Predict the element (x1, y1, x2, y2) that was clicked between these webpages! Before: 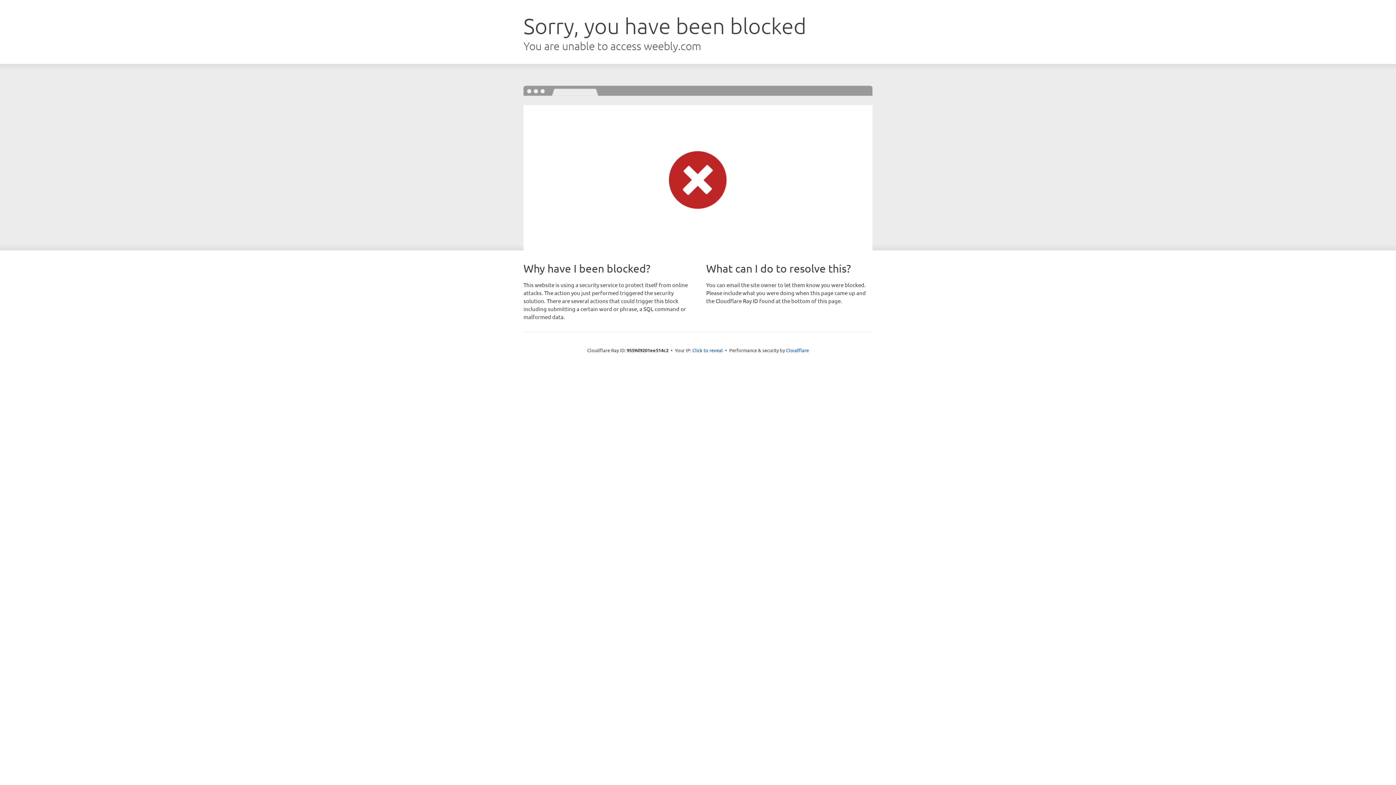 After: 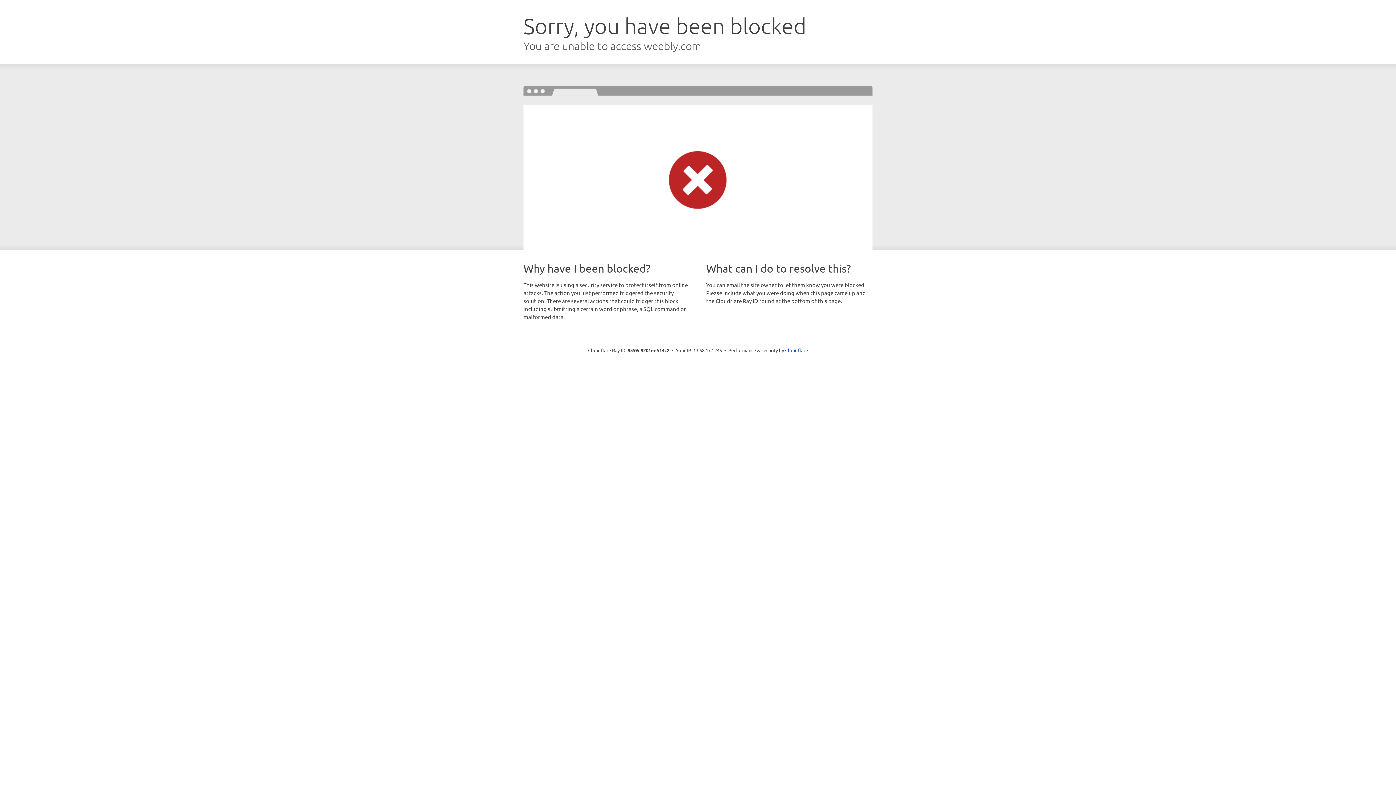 Action: label: Click to reveal bbox: (692, 346, 723, 353)